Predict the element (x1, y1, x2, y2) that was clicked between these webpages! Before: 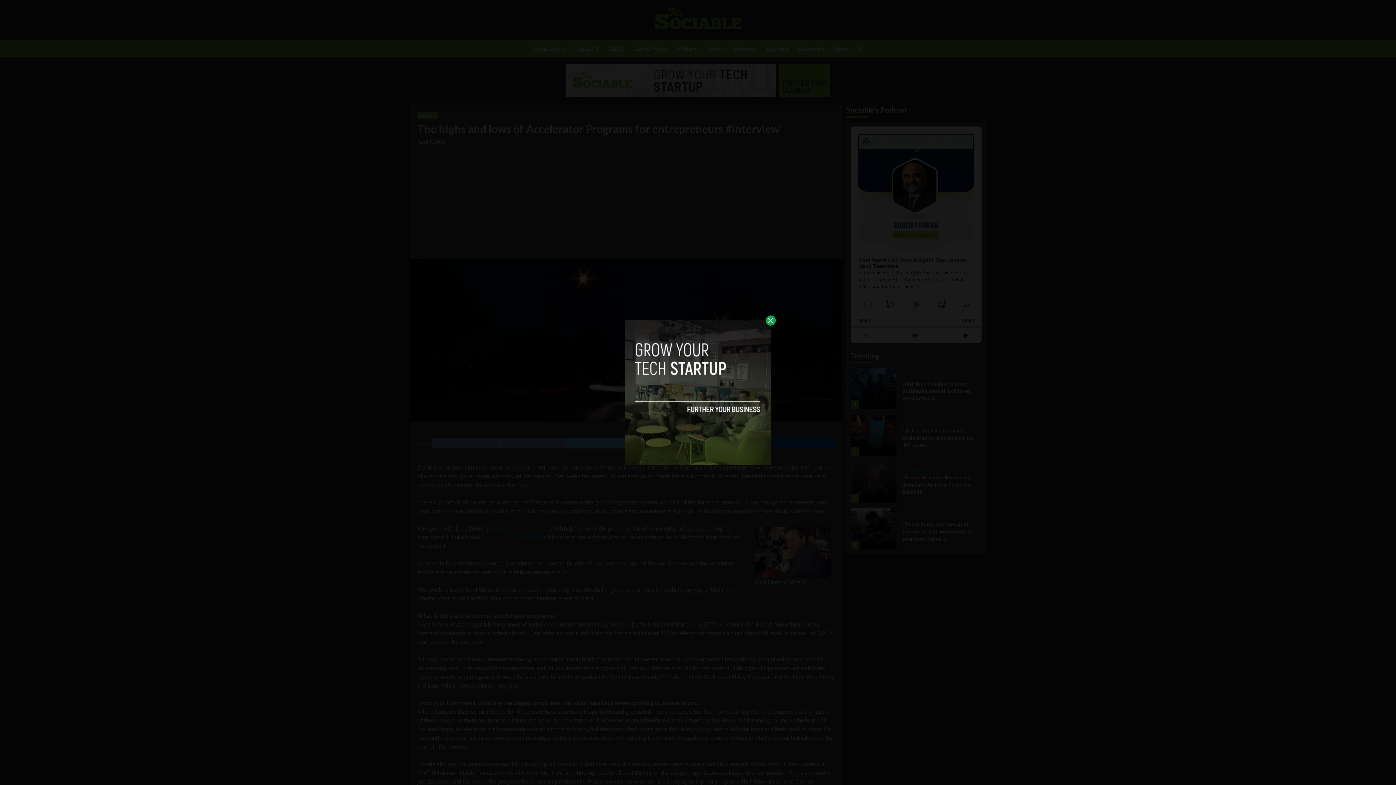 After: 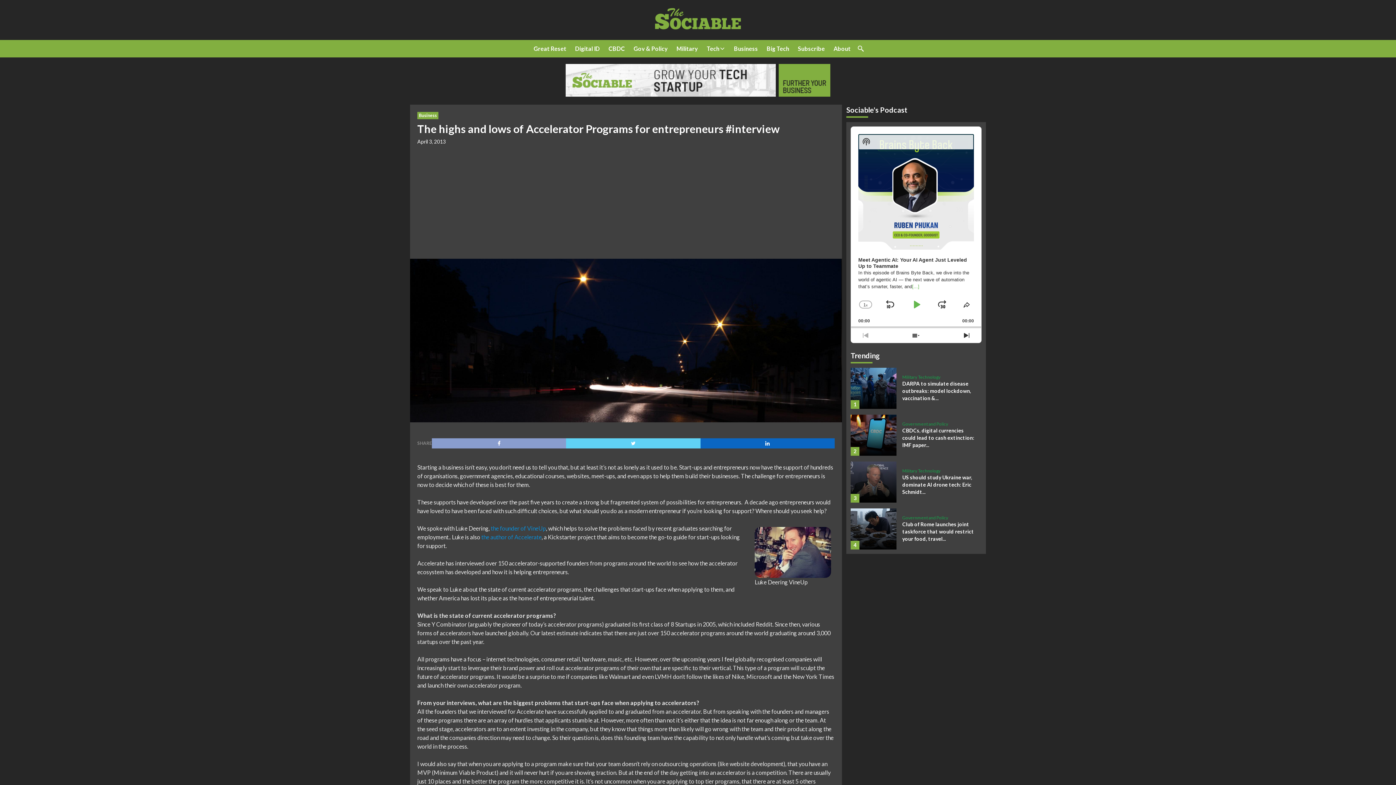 Action: bbox: (765, 315, 776, 325)